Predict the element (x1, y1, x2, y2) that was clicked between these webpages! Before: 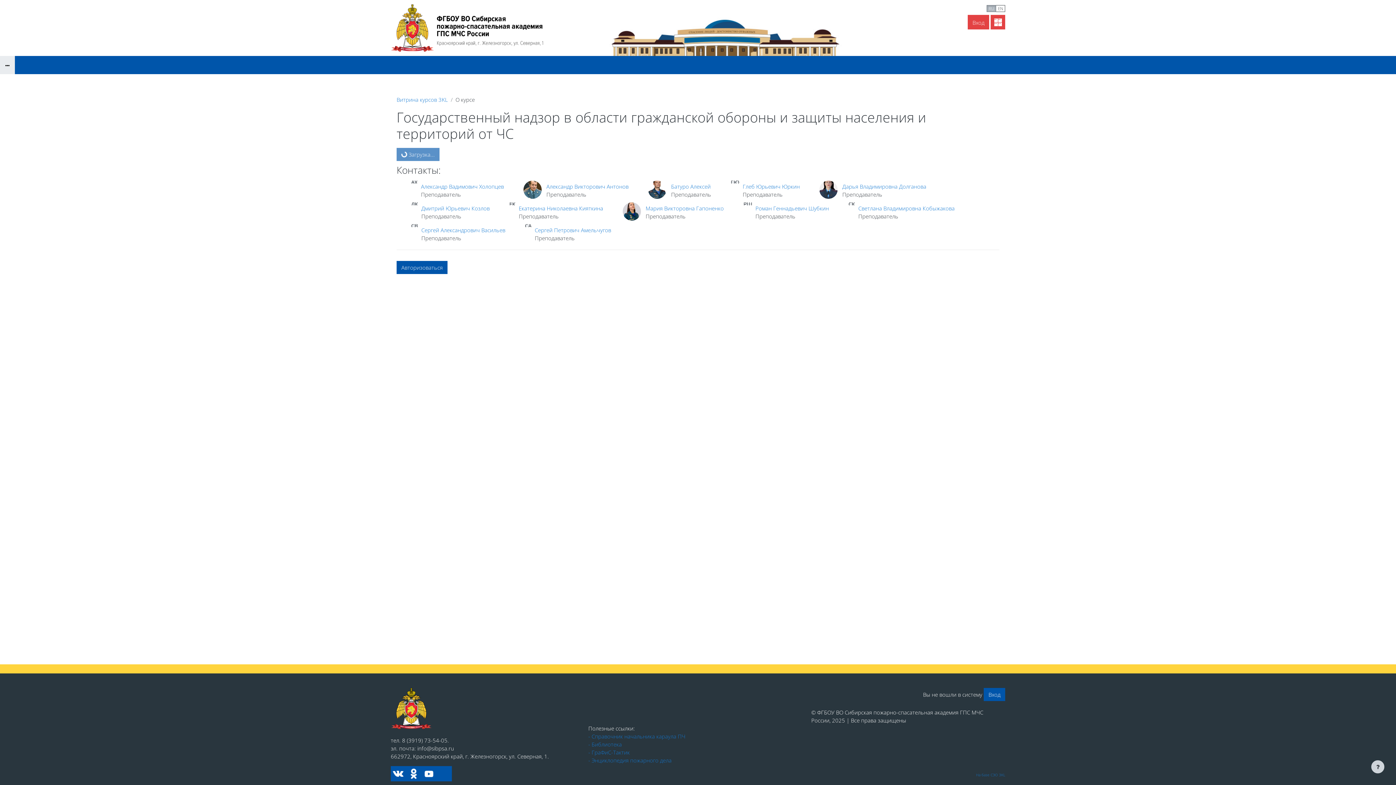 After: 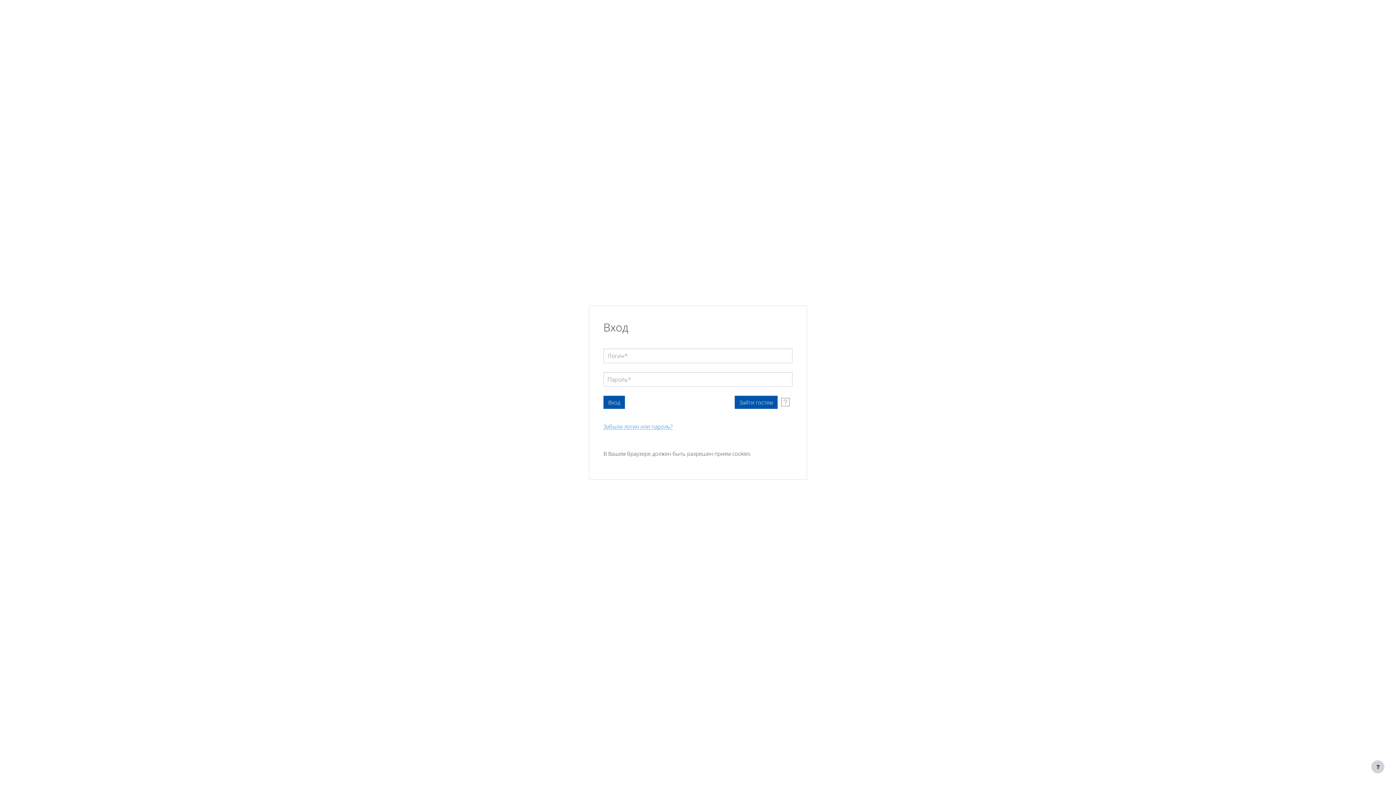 Action: bbox: (858, 204, 954, 212) label: Светлана Владимировна Кобыжакова